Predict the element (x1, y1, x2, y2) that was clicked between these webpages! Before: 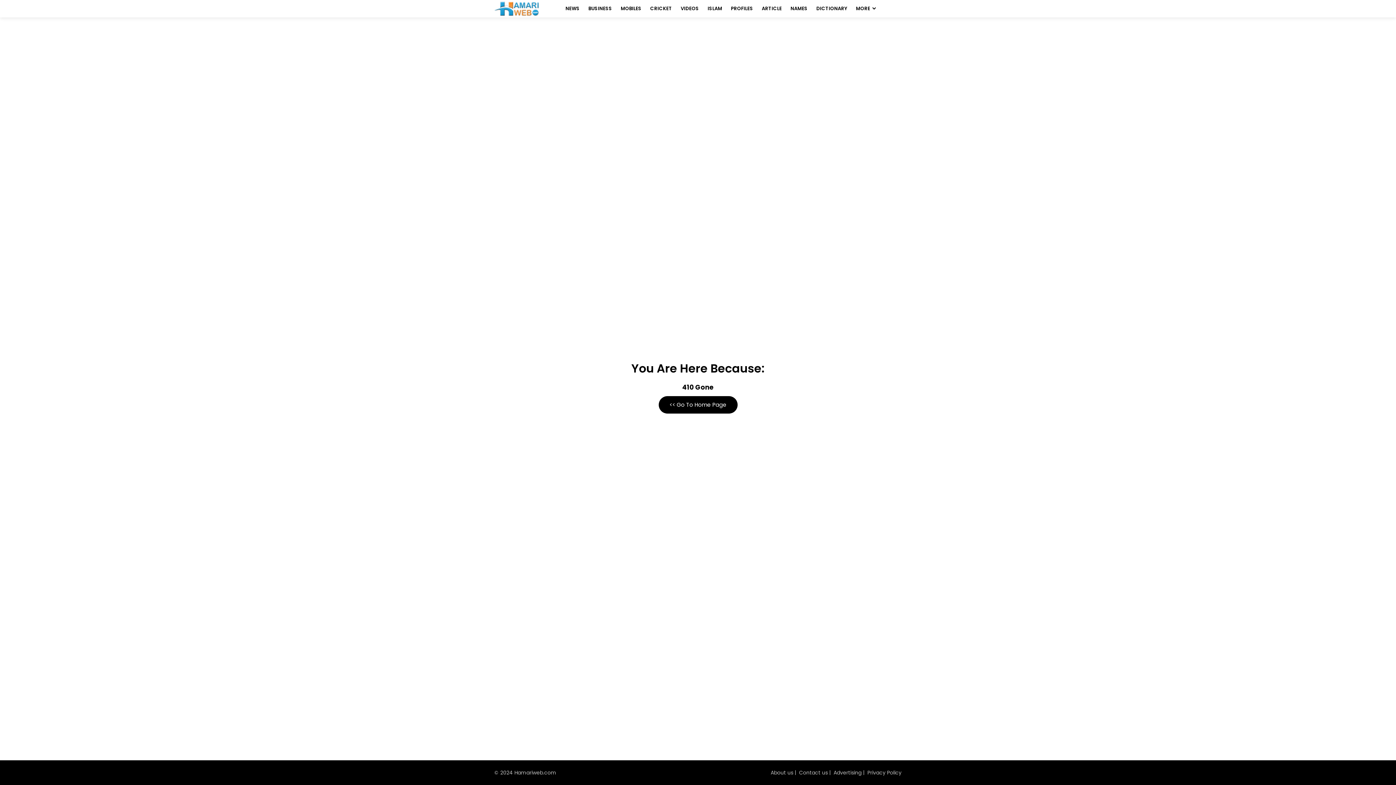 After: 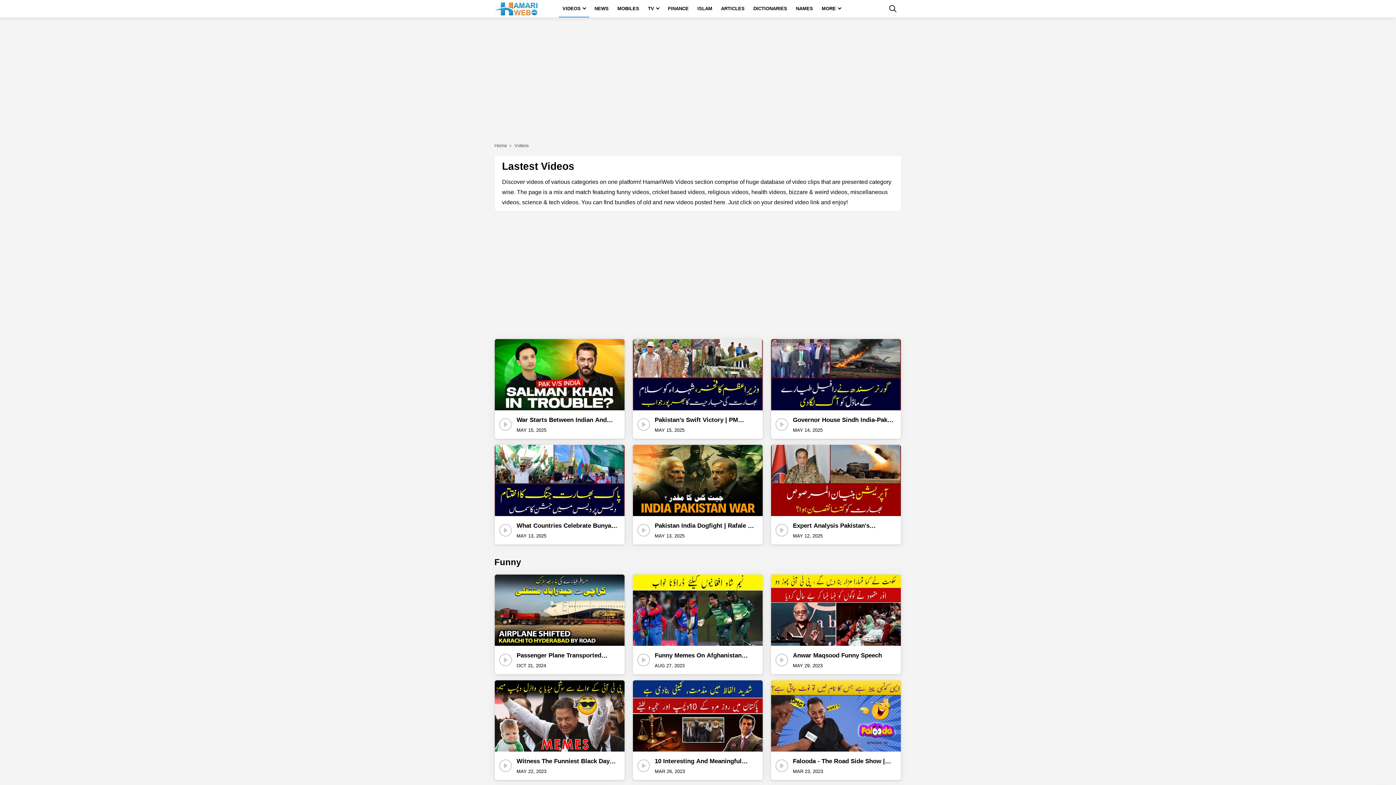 Action: label: VIDEOS bbox: (677, 0, 702, 17)